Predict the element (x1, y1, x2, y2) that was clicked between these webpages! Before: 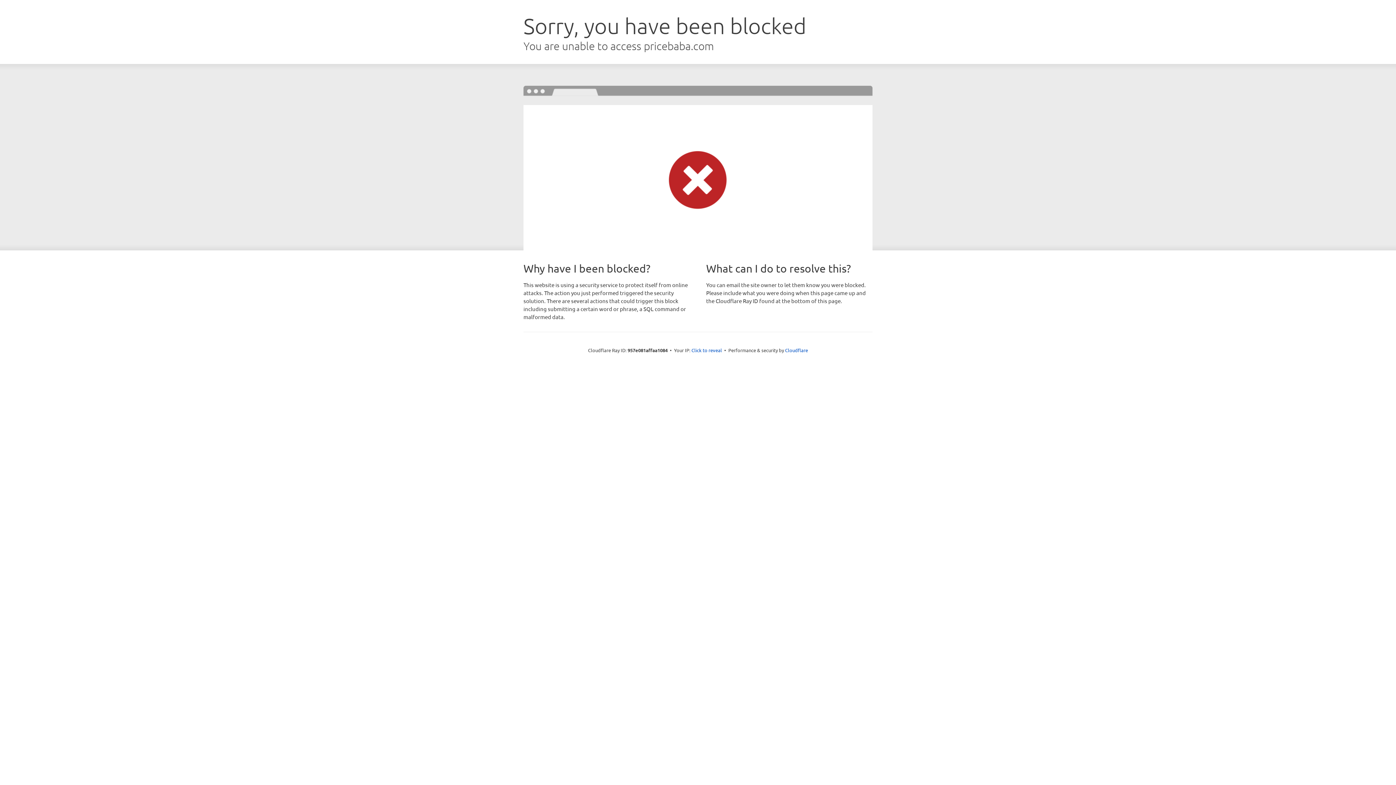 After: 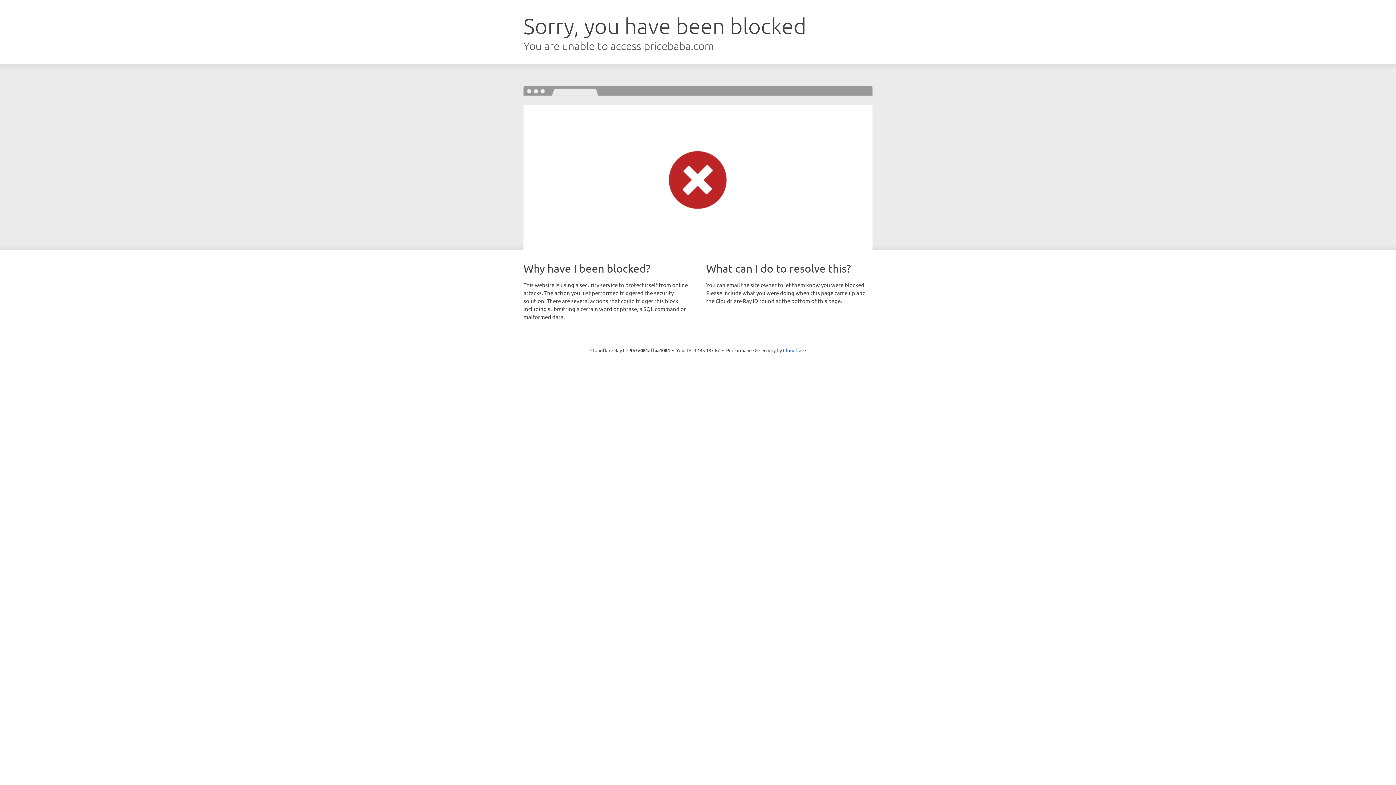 Action: bbox: (691, 346, 722, 353) label: Click to reveal